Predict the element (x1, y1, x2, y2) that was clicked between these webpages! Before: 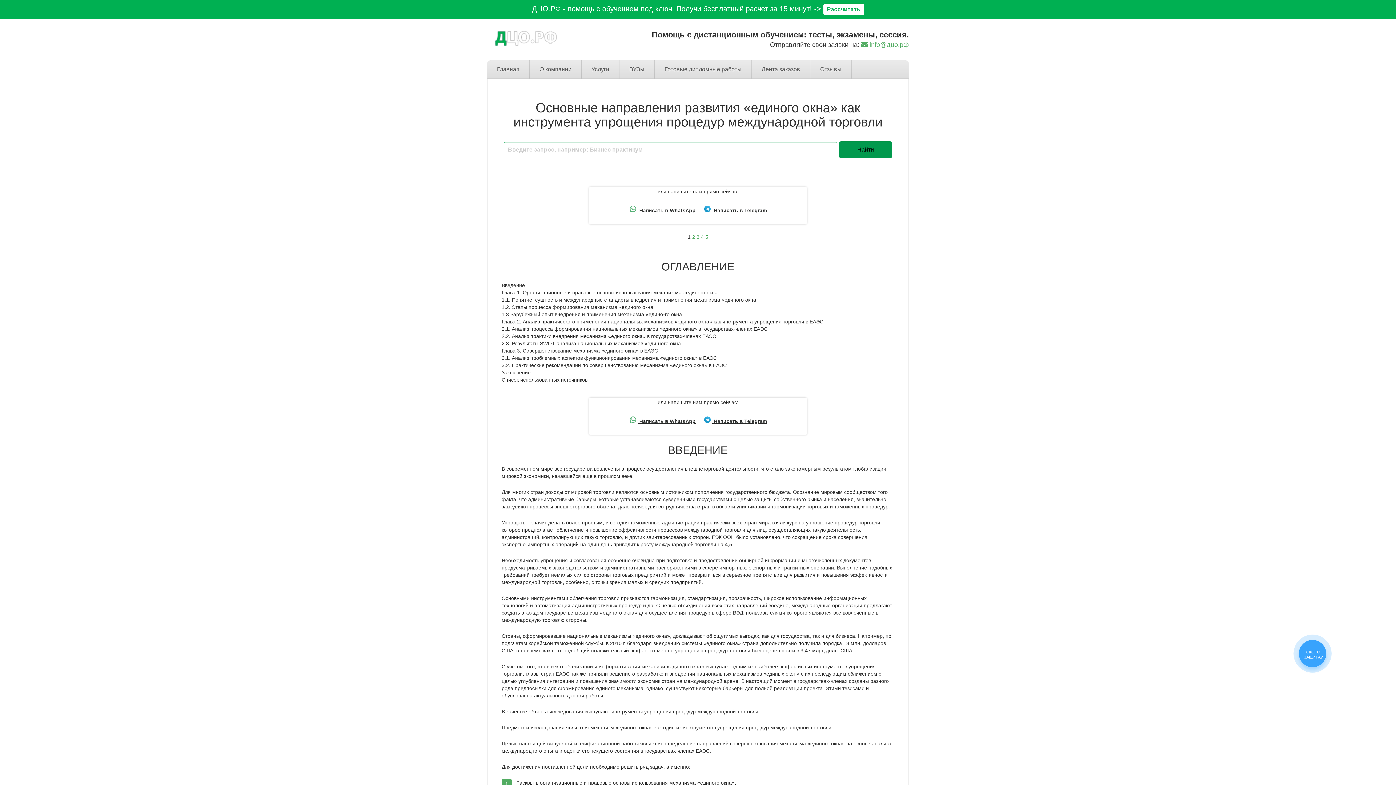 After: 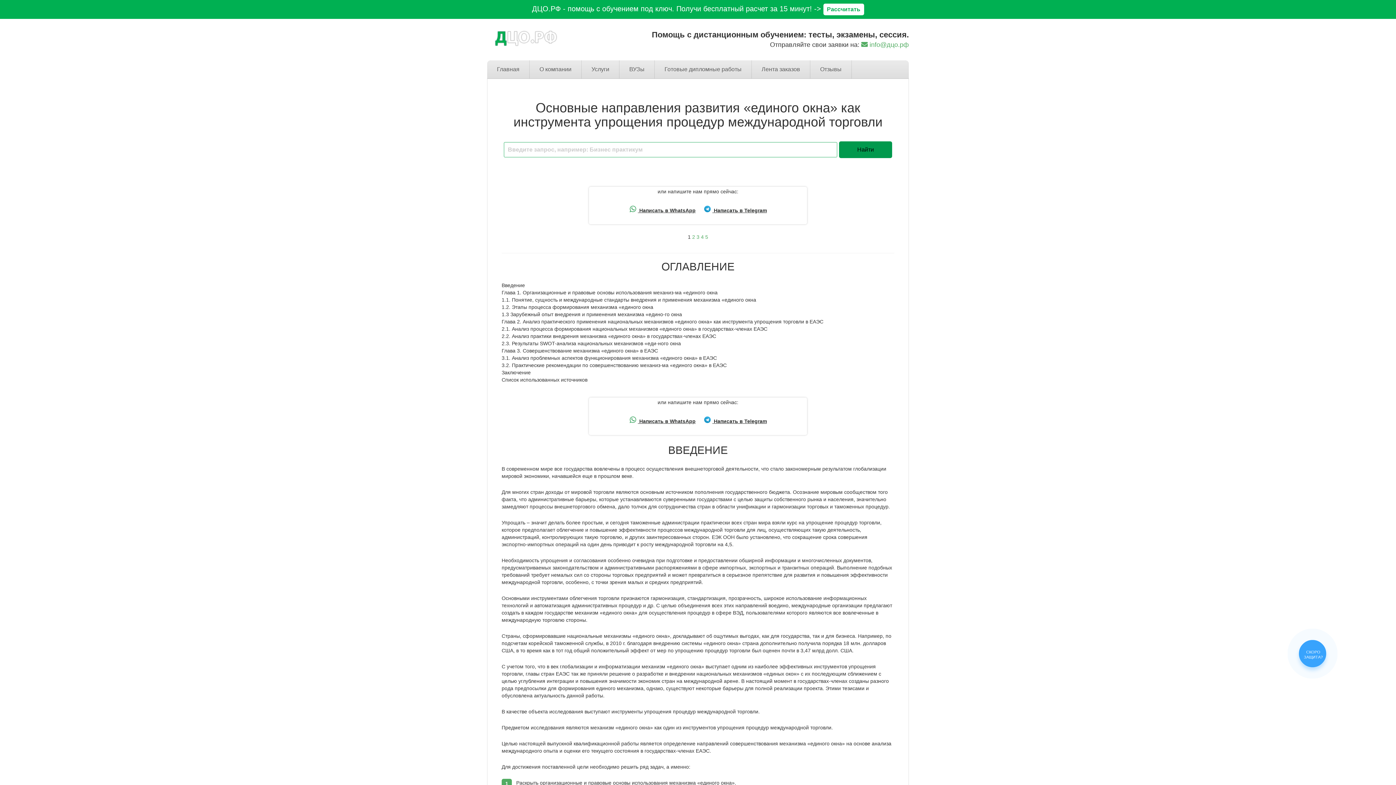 Action: label:  Написать в WhatsApp bbox: (626, 414, 699, 426)